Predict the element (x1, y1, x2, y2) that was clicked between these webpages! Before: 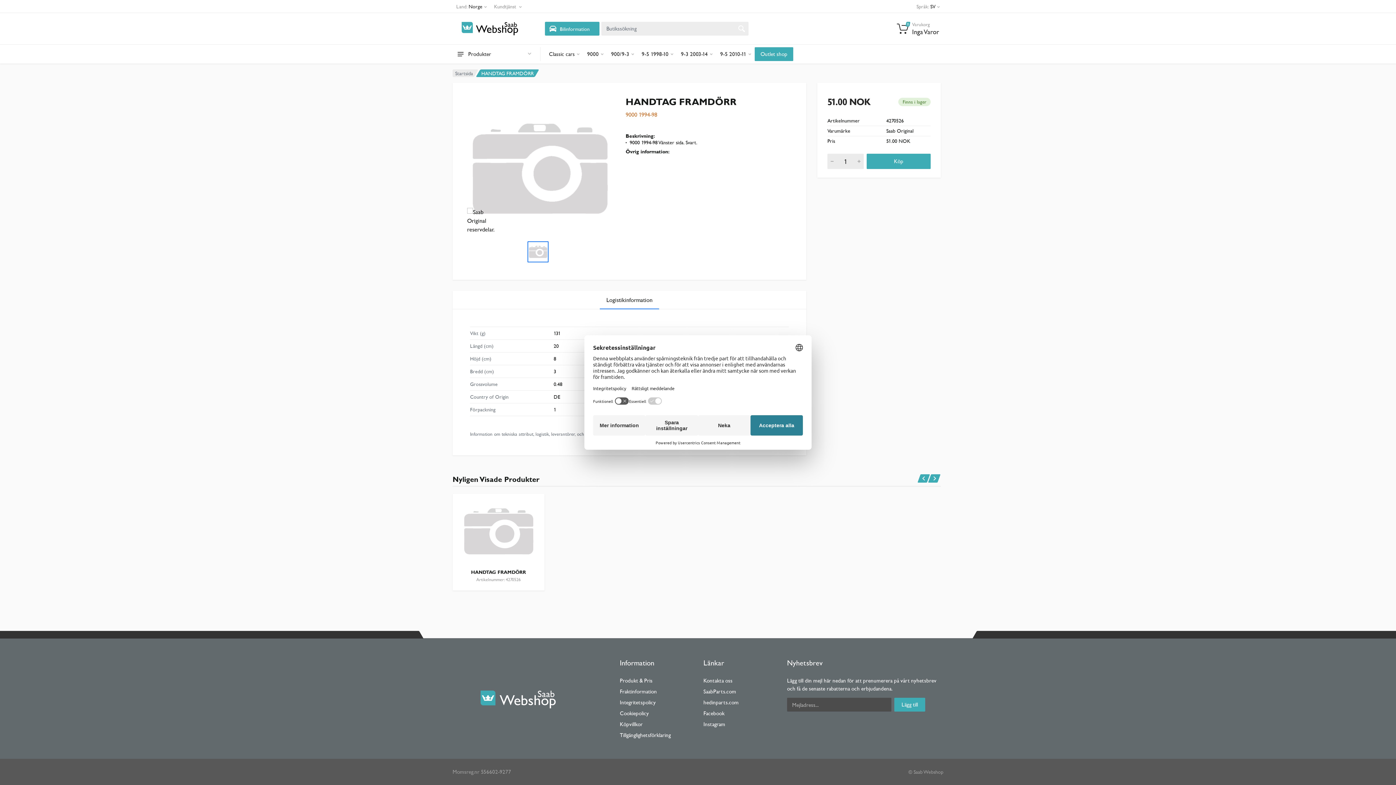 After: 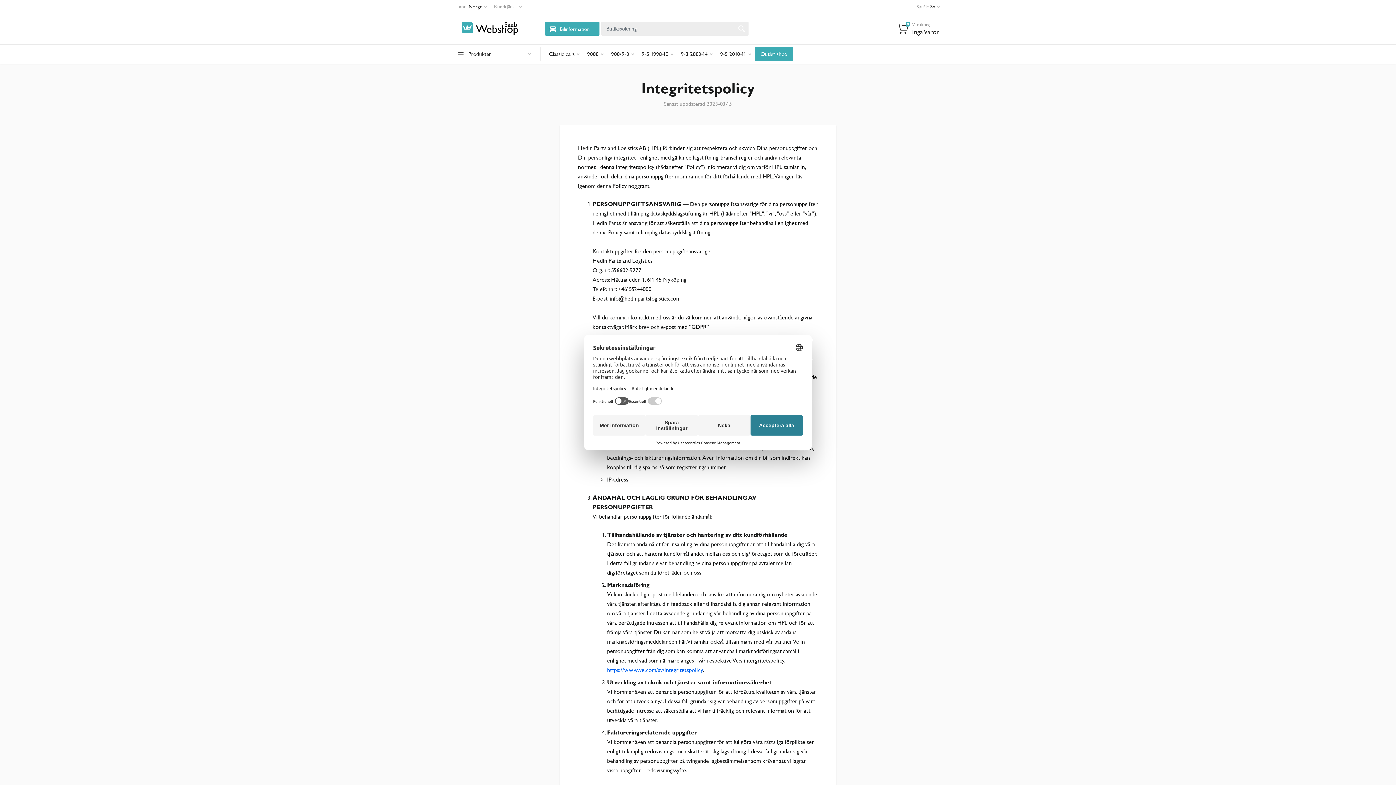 Action: label: Integritetspolicy bbox: (619, 699, 655, 705)